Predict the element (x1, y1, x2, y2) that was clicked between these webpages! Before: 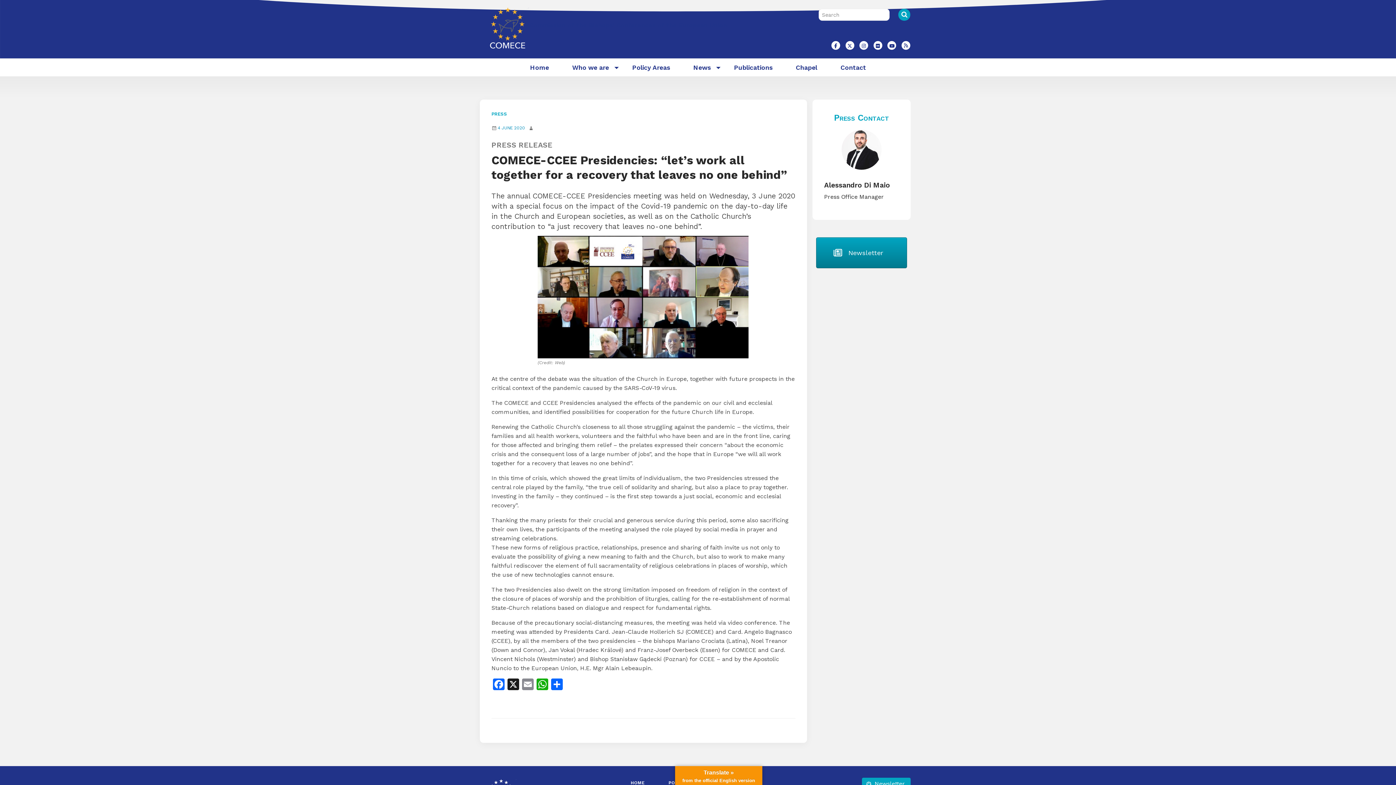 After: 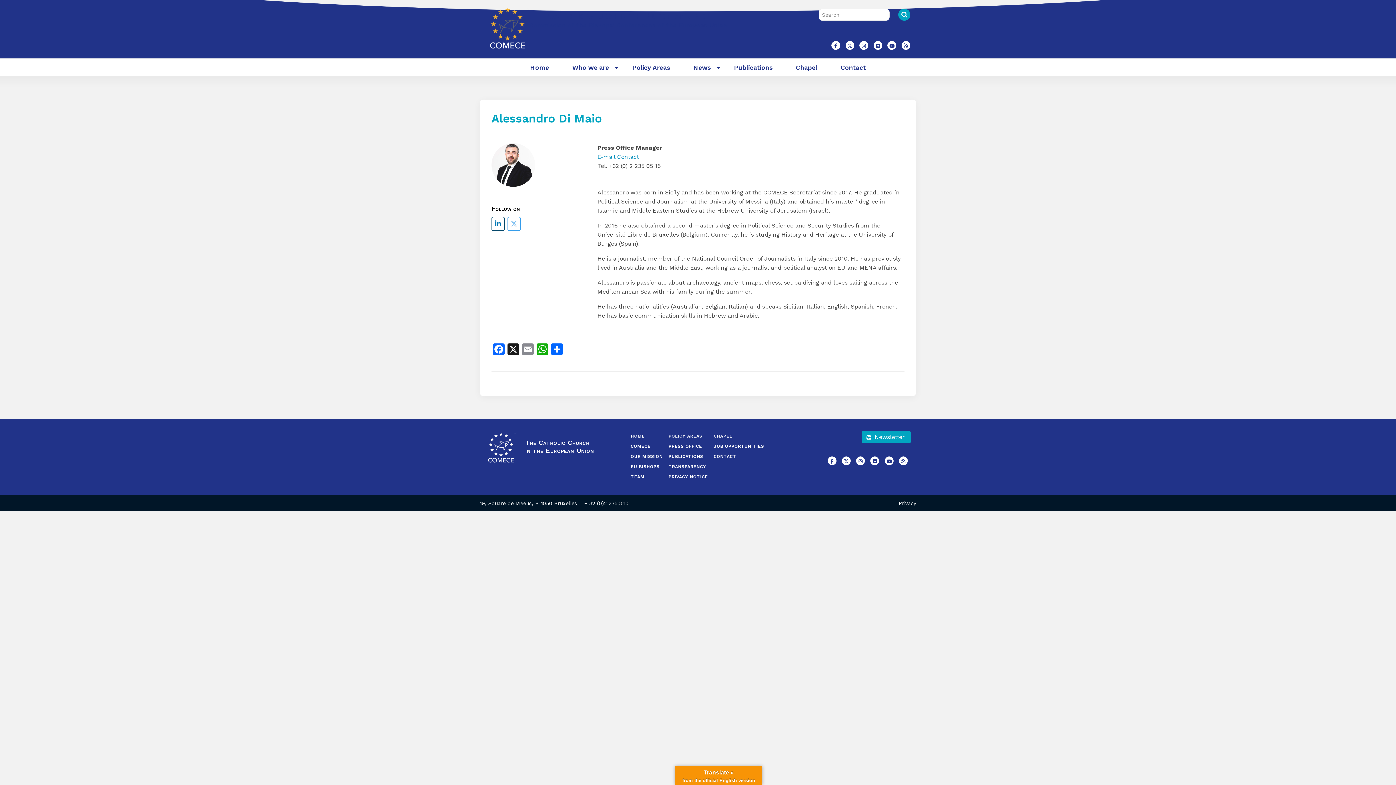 Action: bbox: (824, 181, 890, 189) label: Alessandro Di Maio